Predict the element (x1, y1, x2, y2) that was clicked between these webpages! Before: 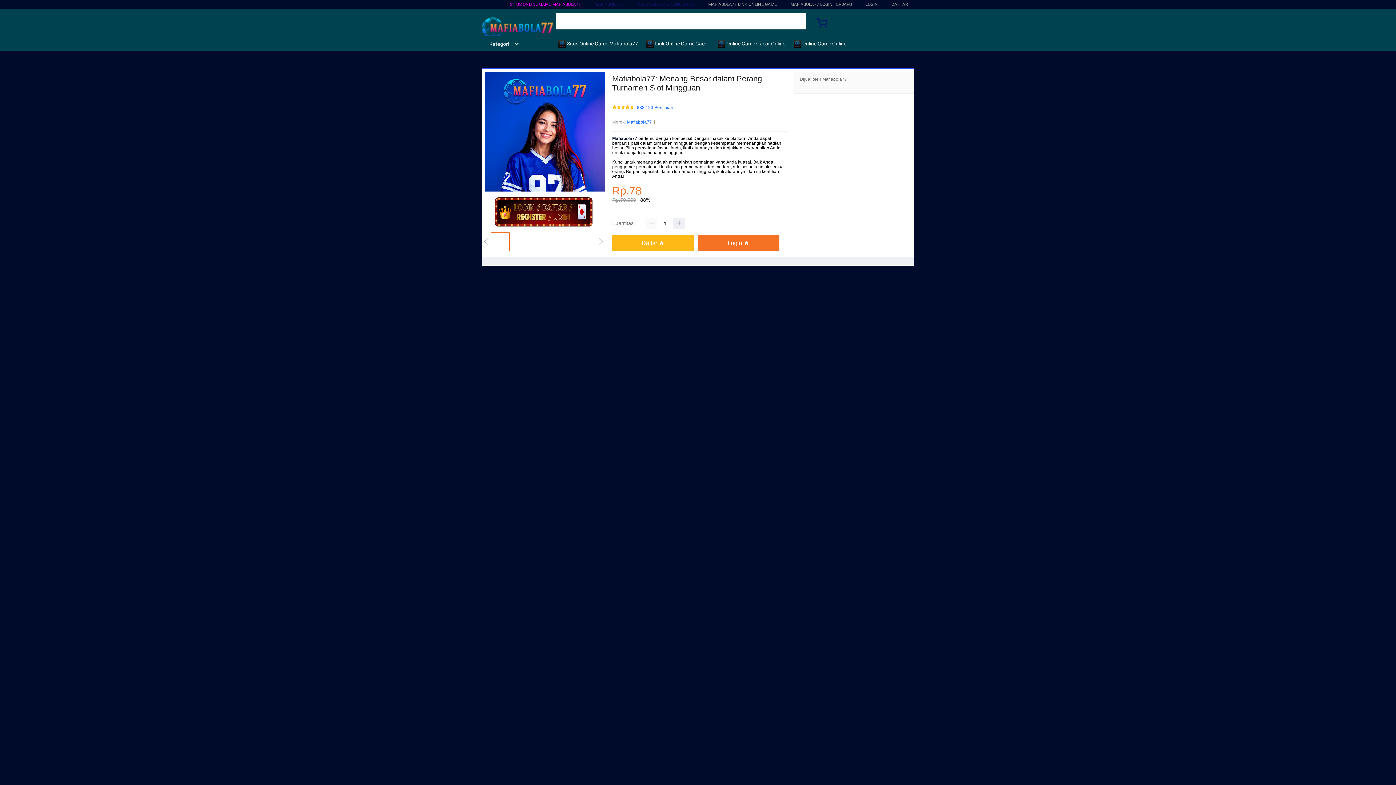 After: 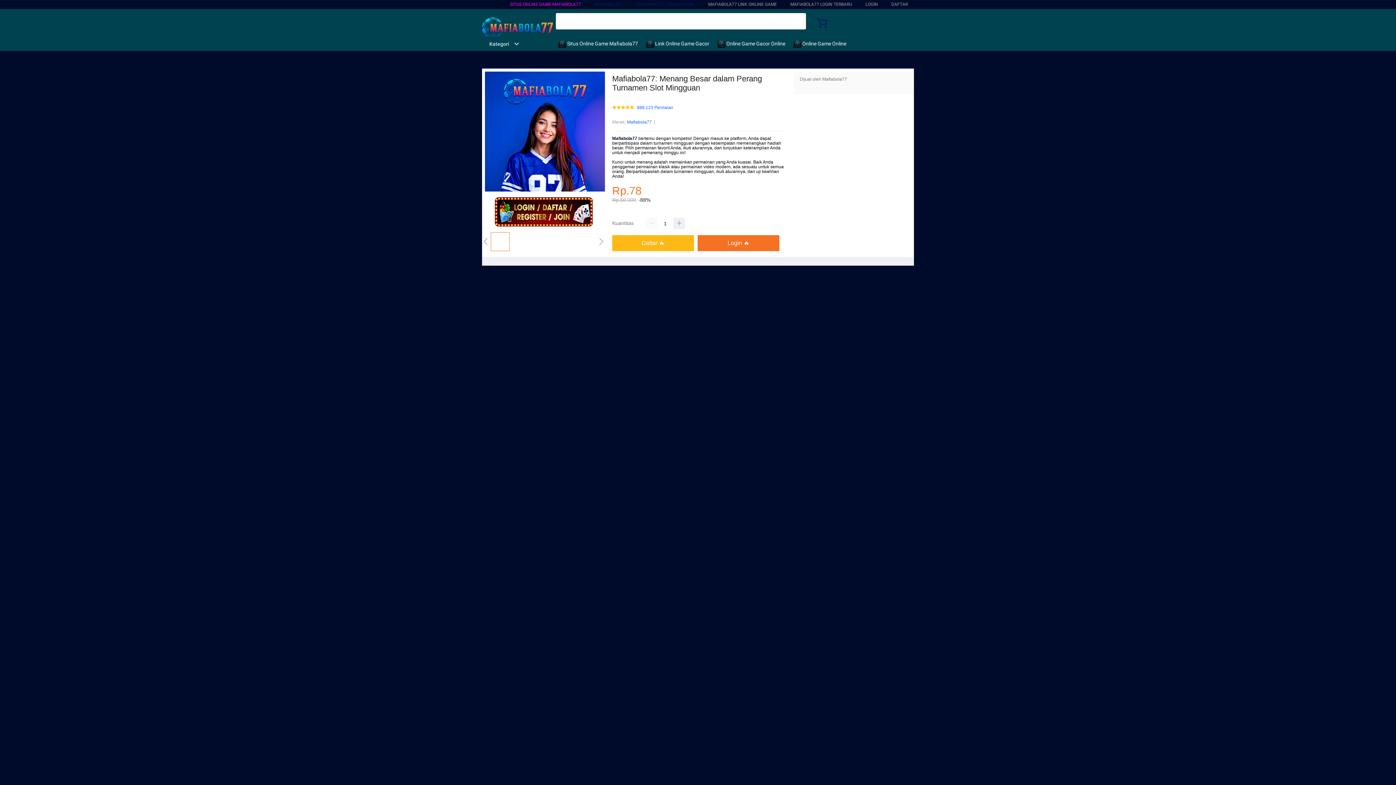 Action: label: MAFIABOLA77 ONLINE GAME bbox: (636, 1, 694, 6)